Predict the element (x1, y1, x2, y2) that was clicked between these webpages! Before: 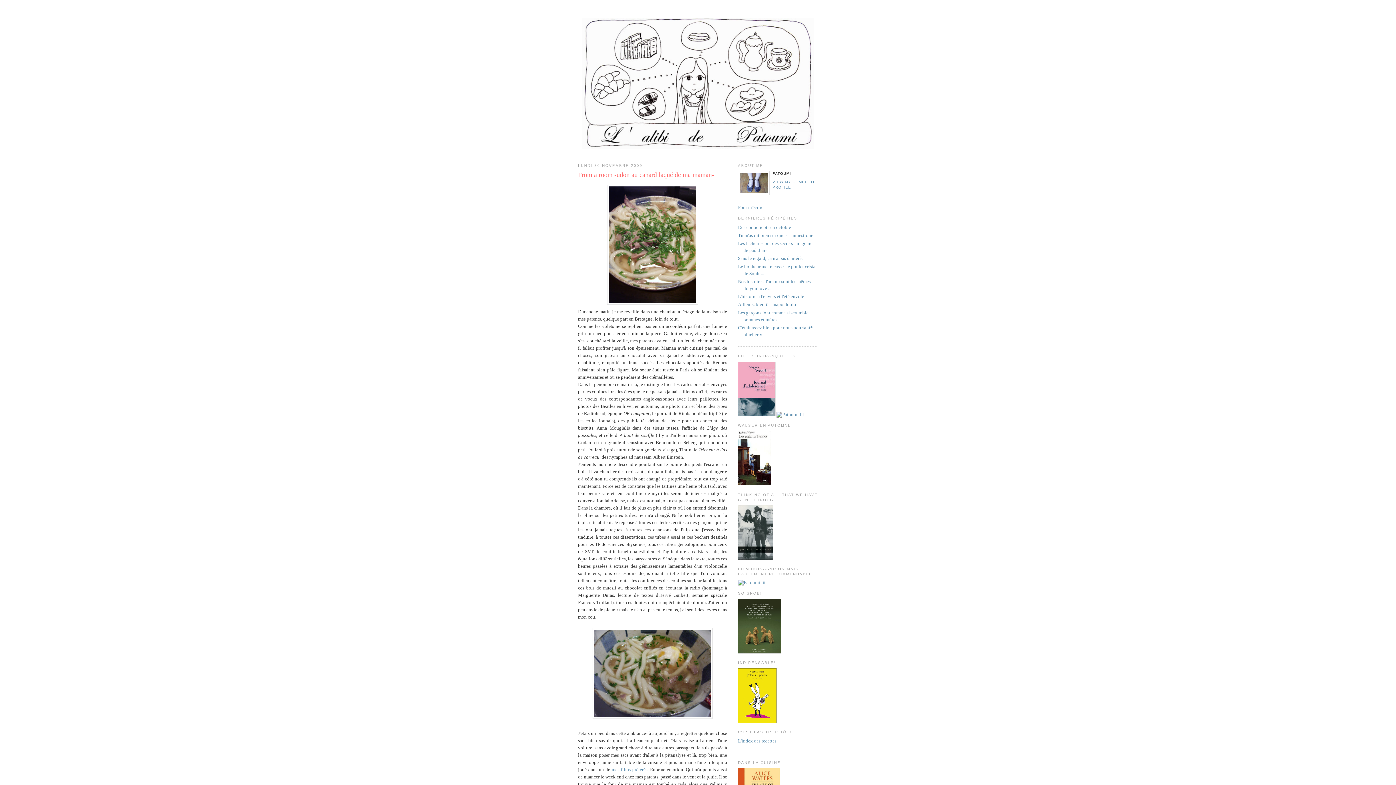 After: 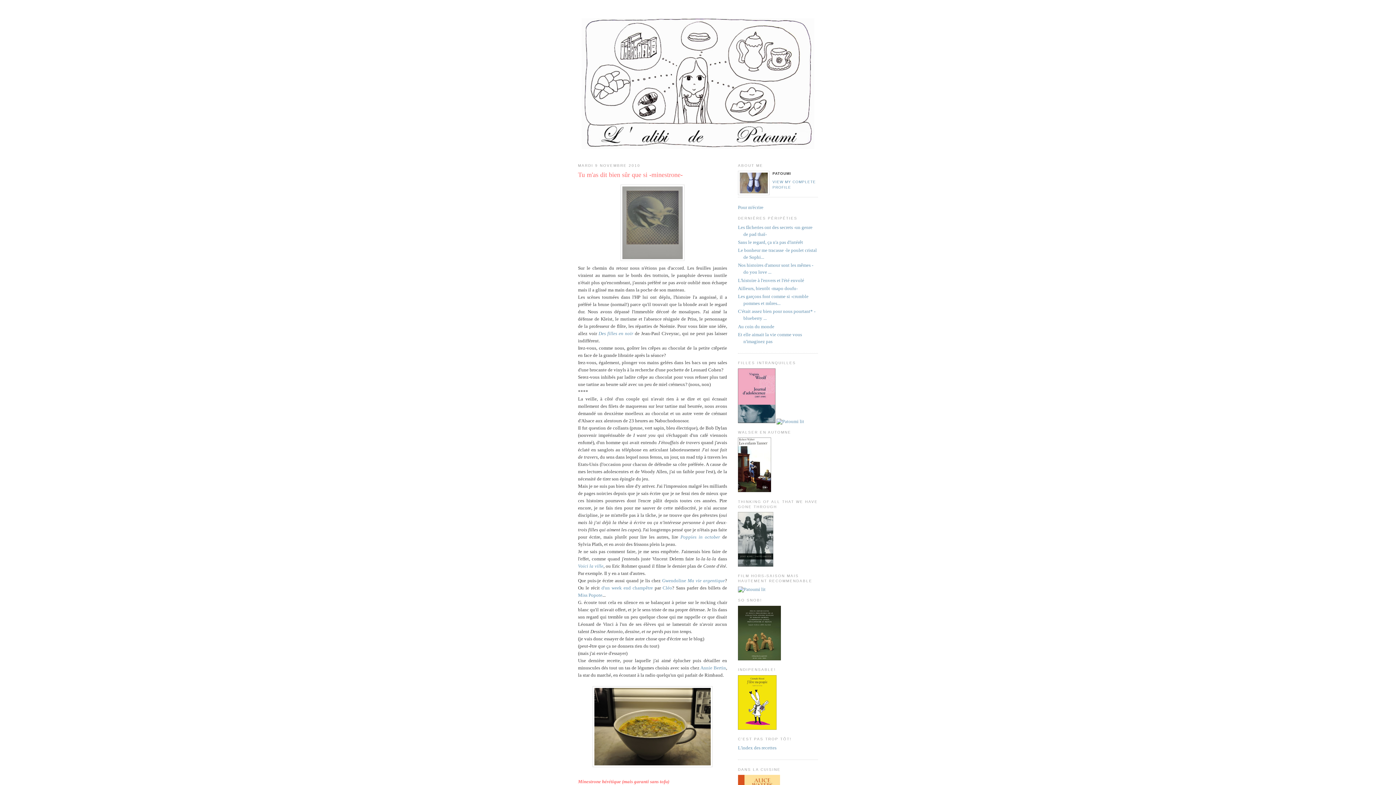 Action: bbox: (738, 232, 814, 238) label: Tu m'as dit bien sûr que si -minestrone-